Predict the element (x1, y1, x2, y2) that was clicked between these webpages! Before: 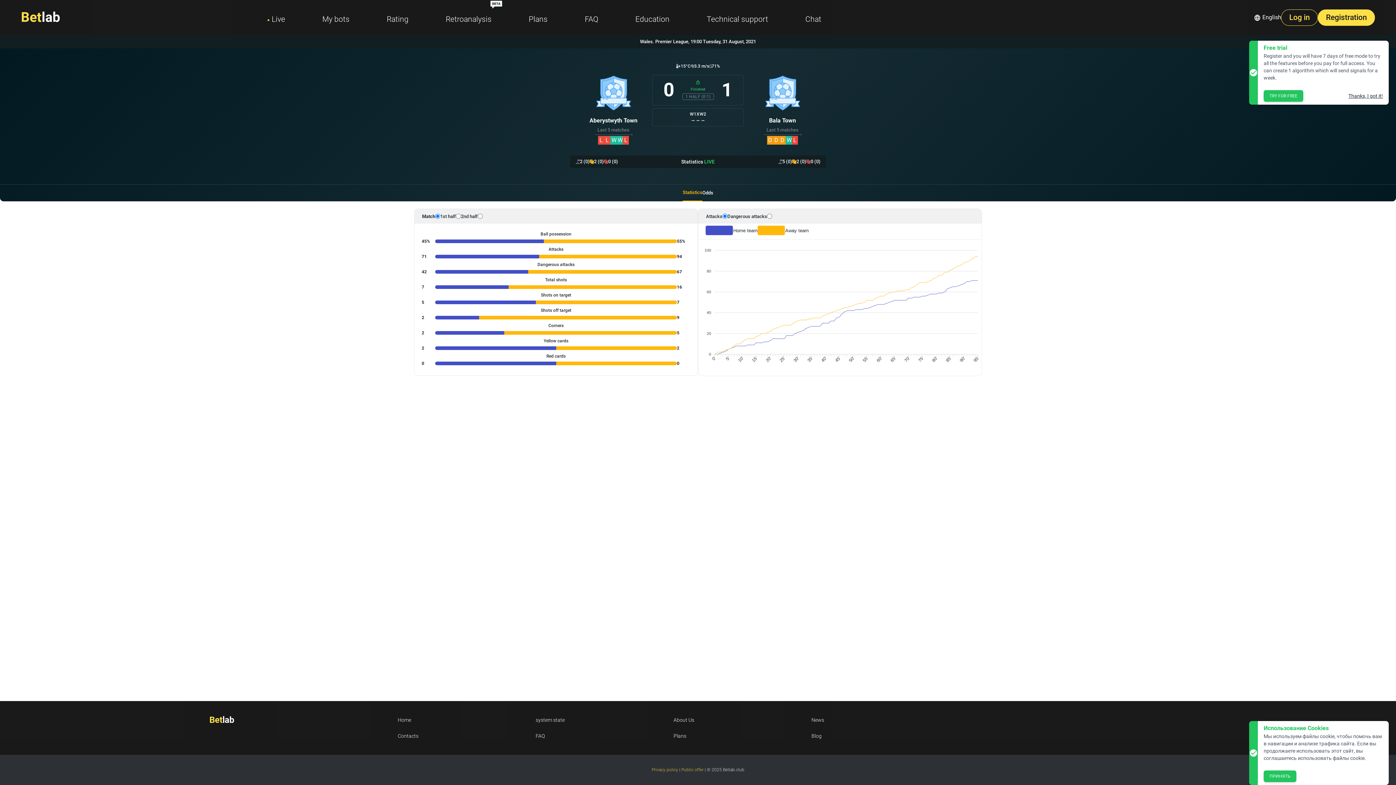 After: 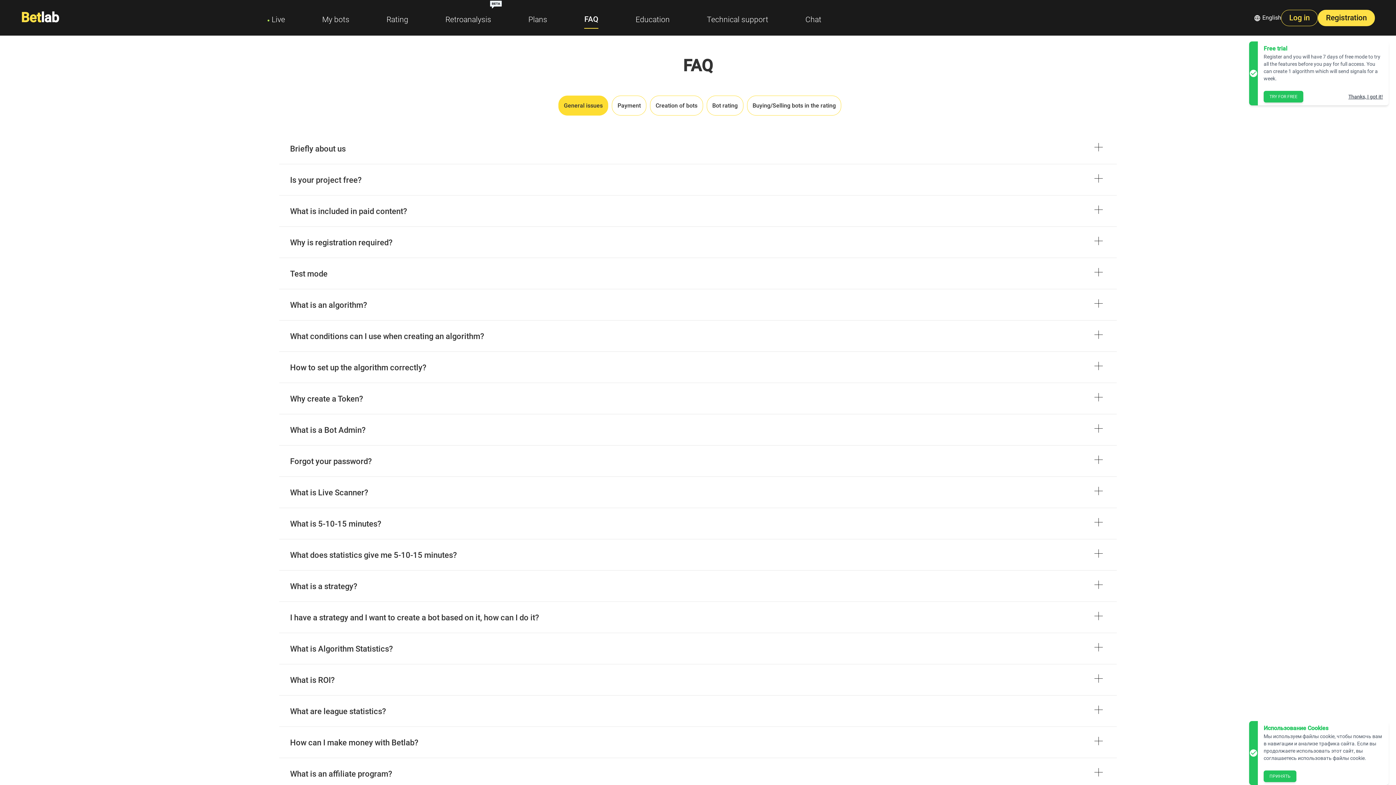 Action: label: FAQ bbox: (584, 14, 598, 23)